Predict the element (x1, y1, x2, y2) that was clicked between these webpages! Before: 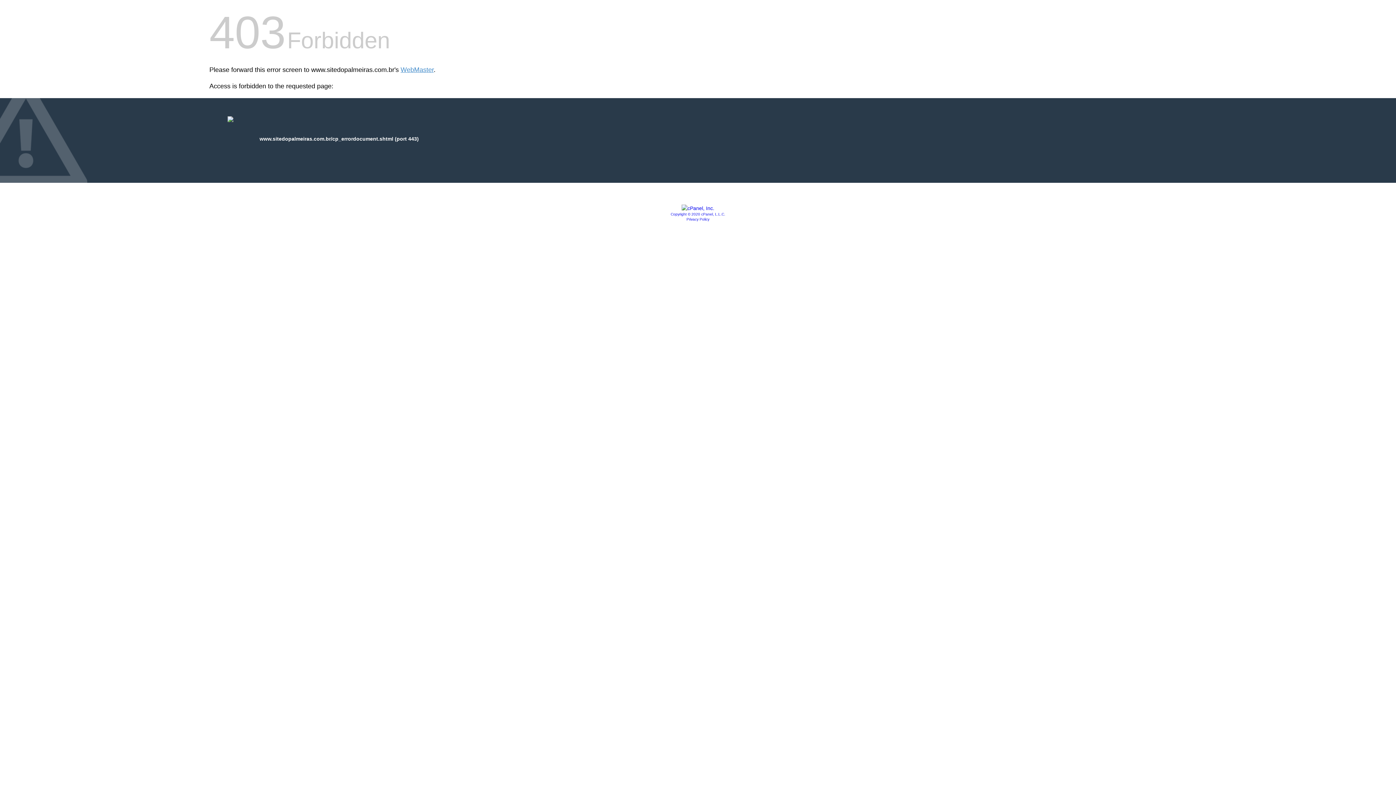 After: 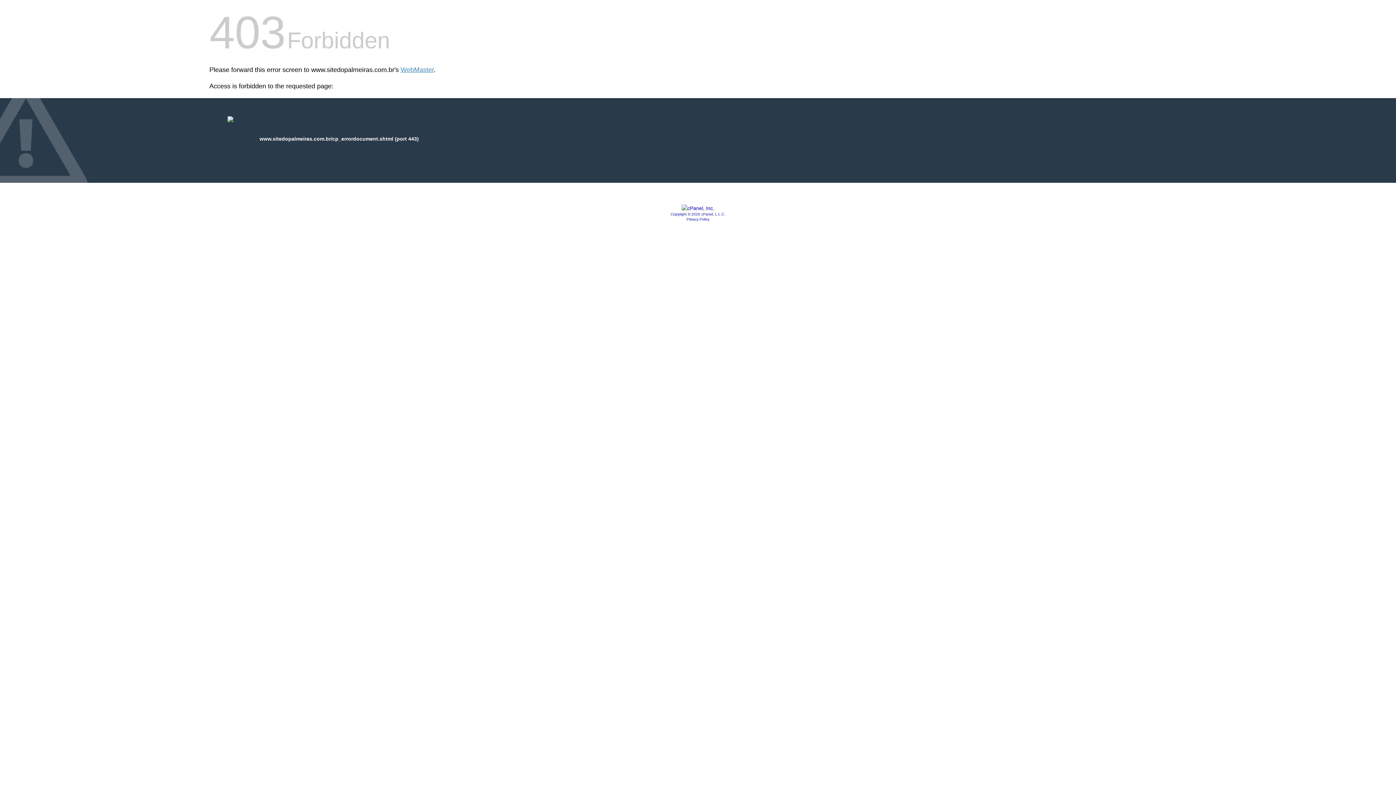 Action: bbox: (681, 205, 714, 211)